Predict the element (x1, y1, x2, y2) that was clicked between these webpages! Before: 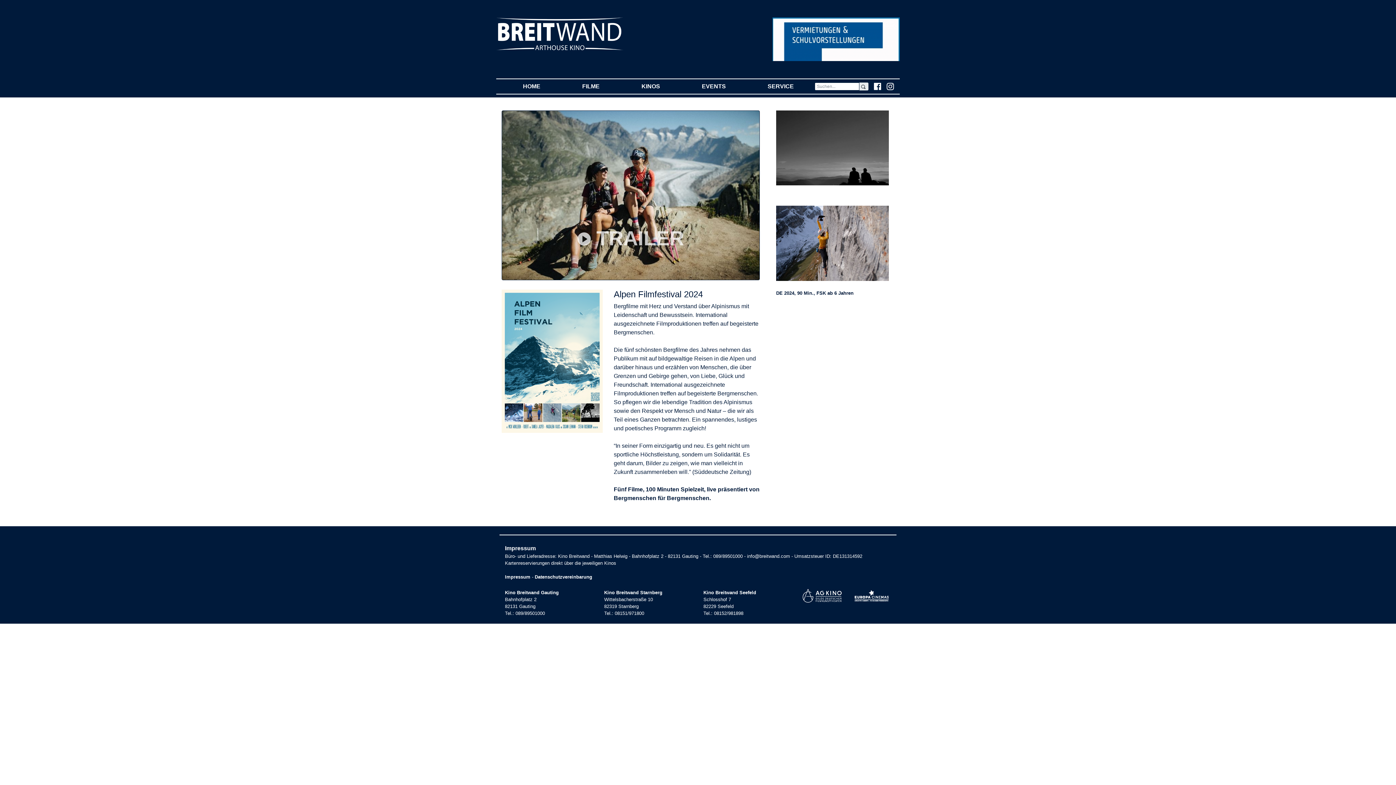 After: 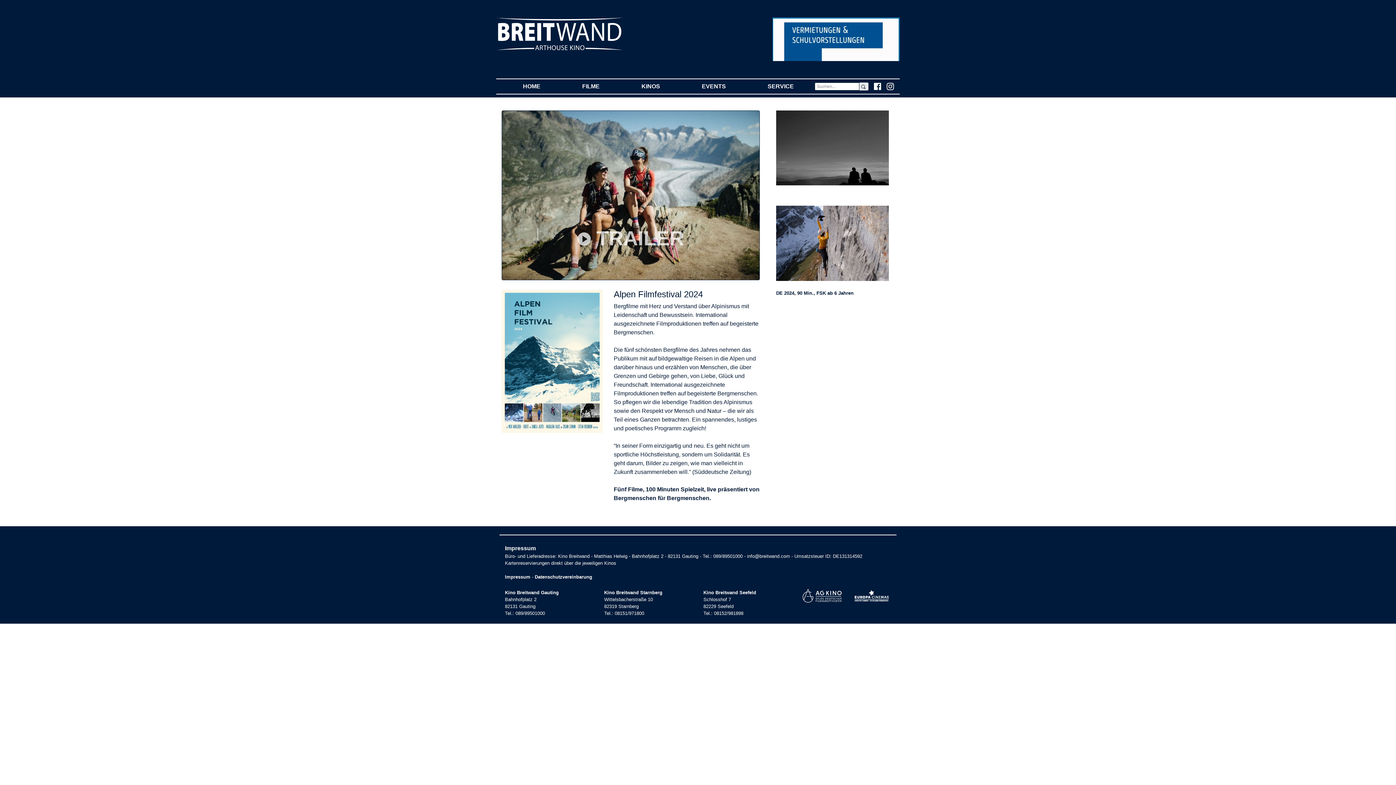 Action: bbox: (868, 82, 881, 90)